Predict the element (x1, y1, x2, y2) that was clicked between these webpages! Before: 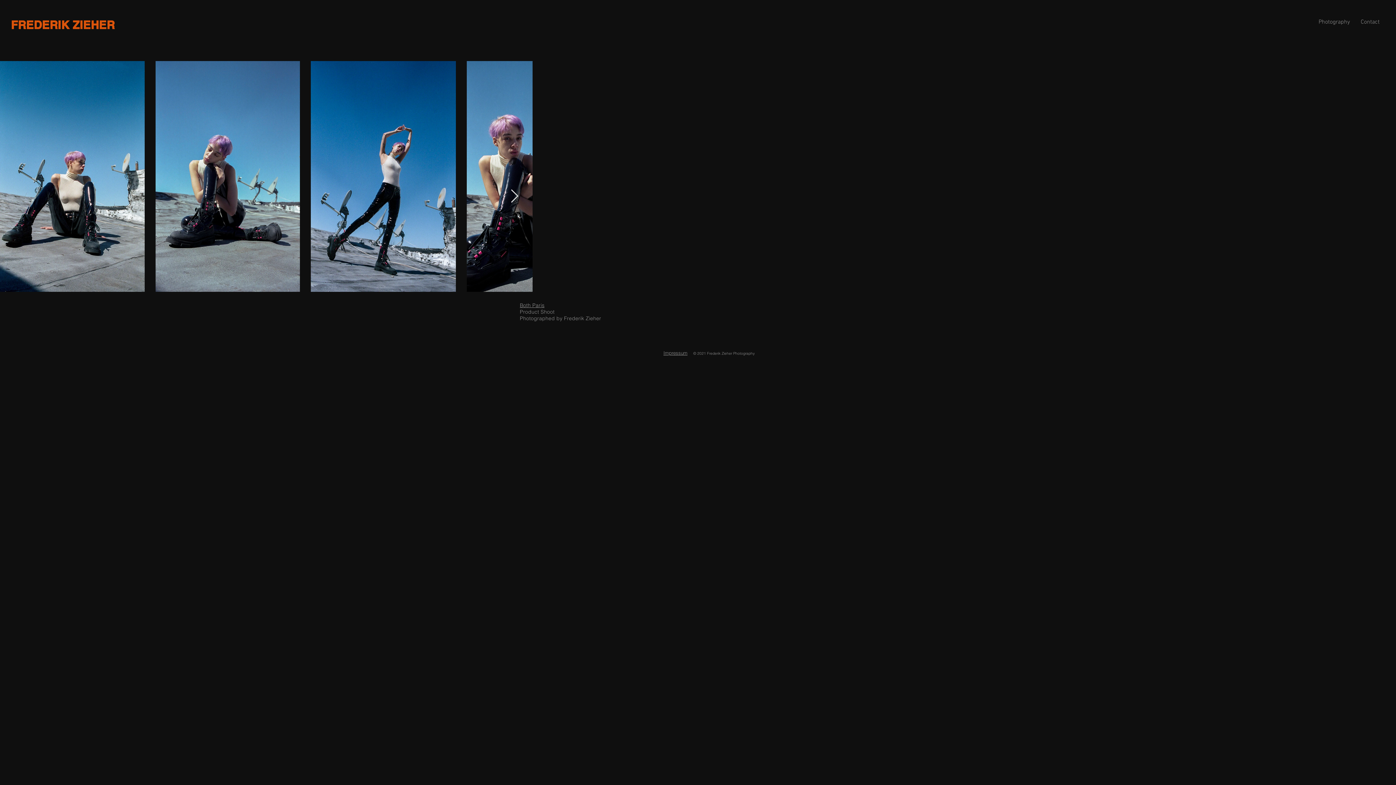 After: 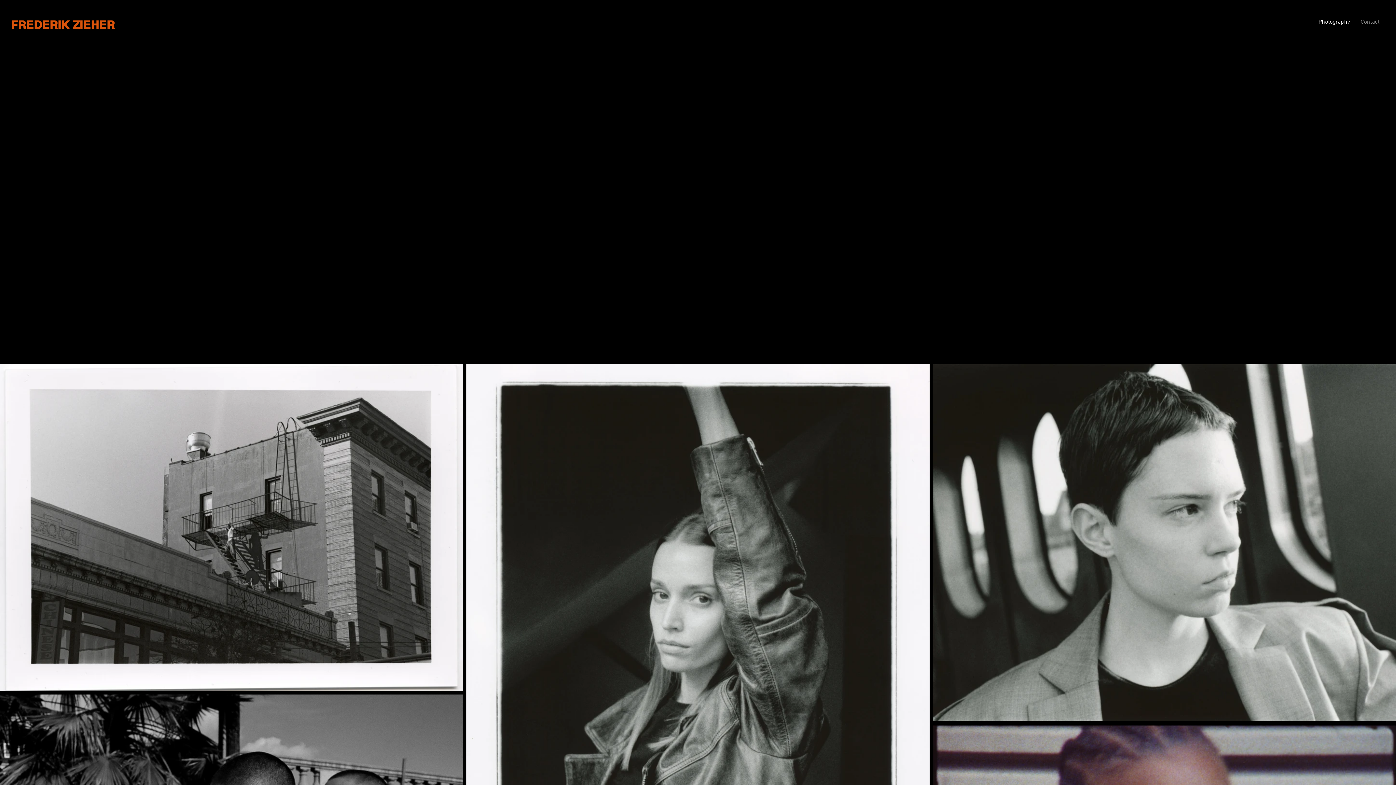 Action: bbox: (10, 18, 114, 31) label: FREDERIK ZIEHER